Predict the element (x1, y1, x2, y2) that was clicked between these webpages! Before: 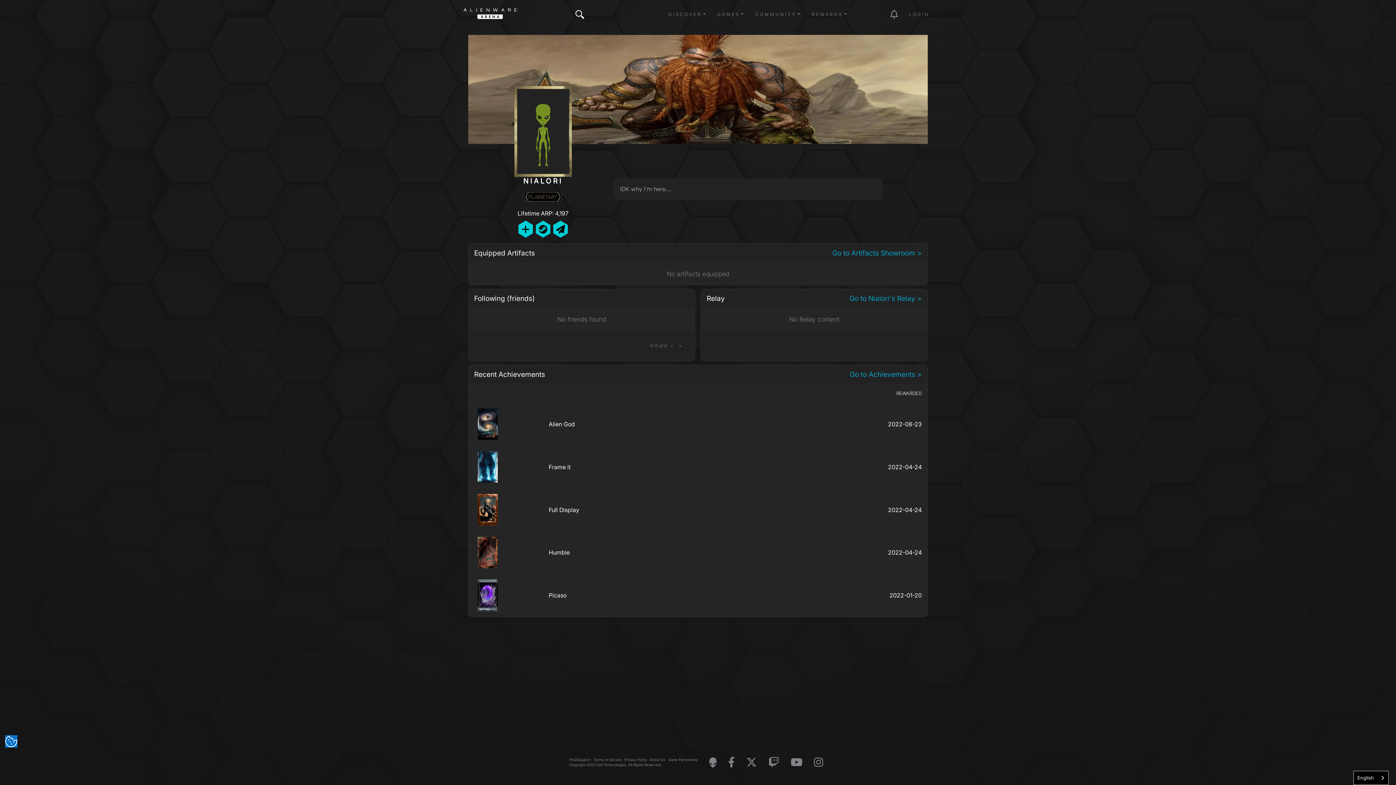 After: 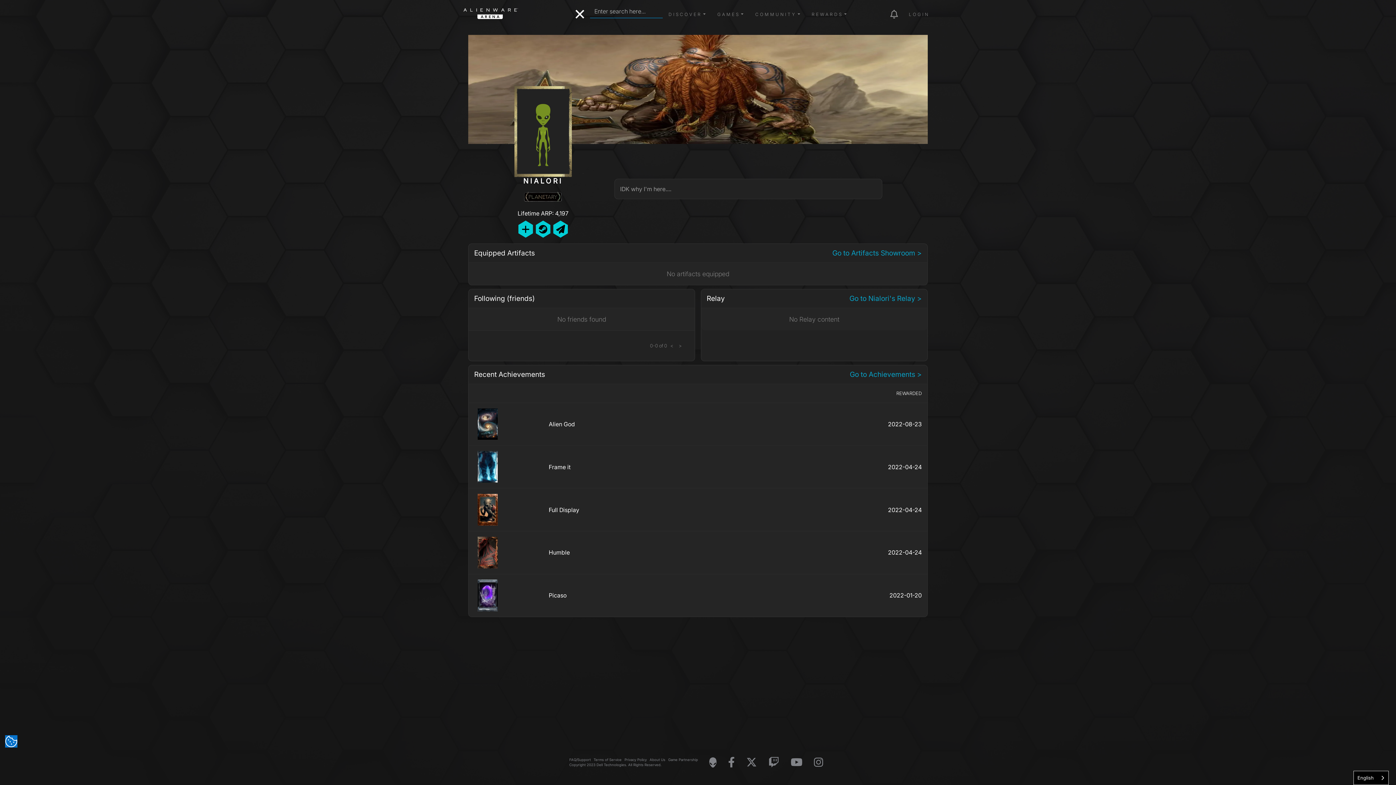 Action: bbox: (572, 7, 587, 21)